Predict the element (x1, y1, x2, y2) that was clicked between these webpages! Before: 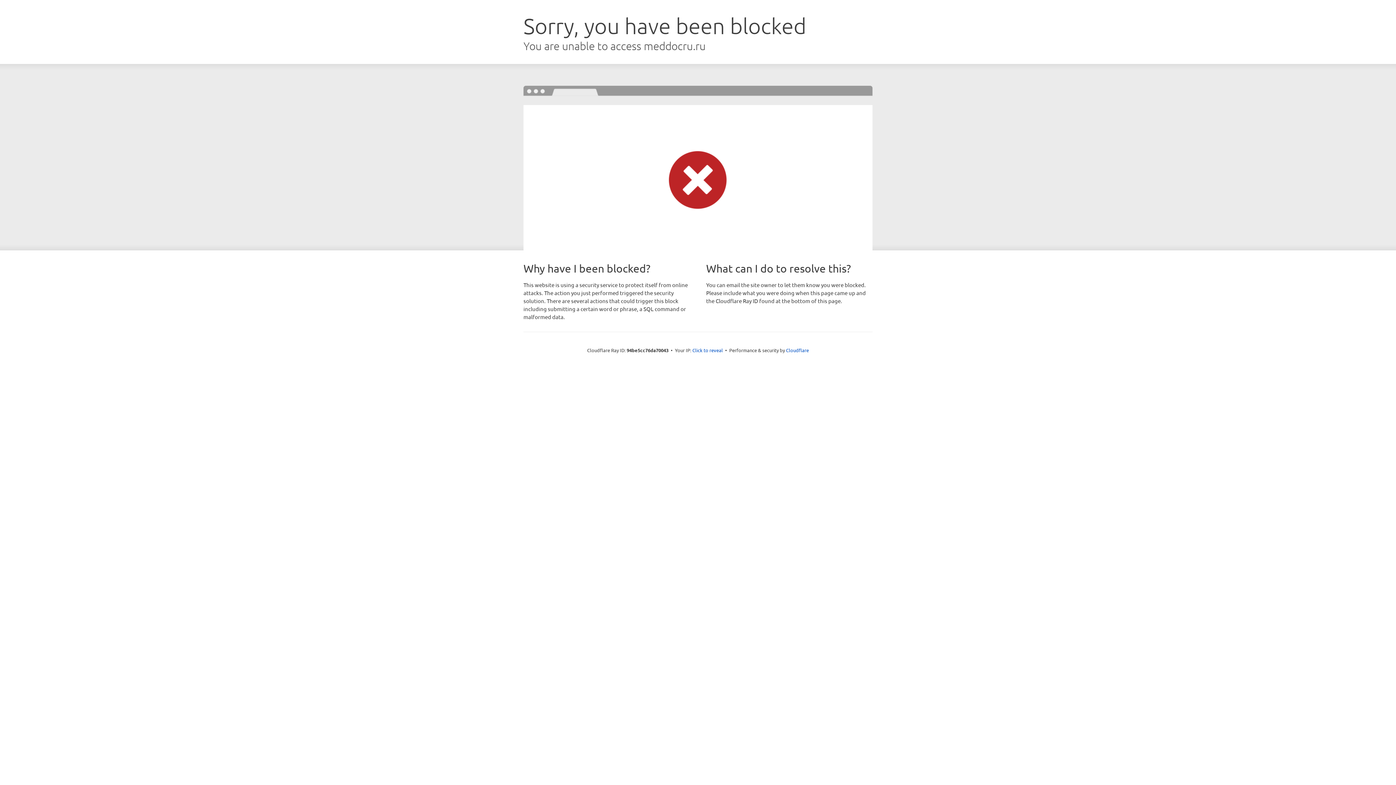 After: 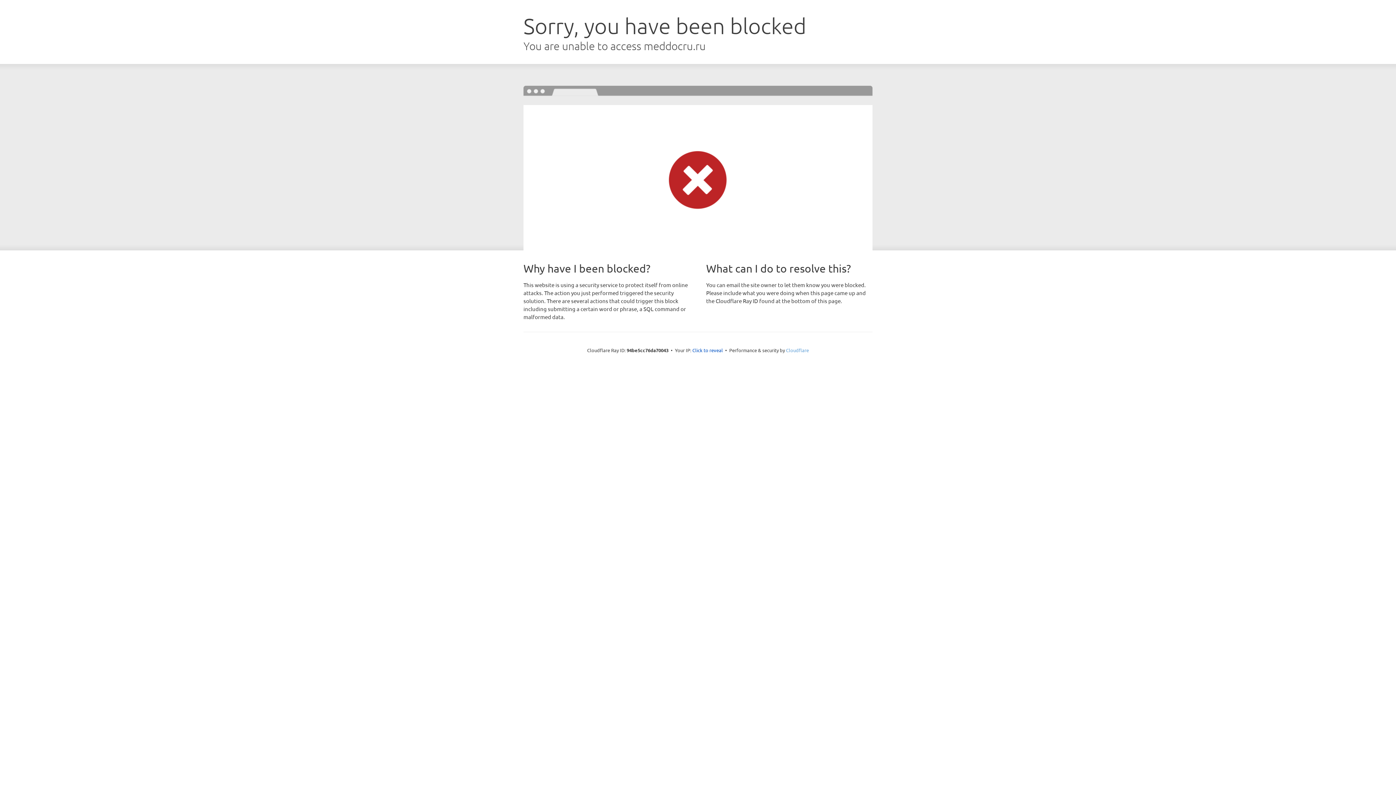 Action: label: Cloudflare bbox: (786, 347, 809, 353)